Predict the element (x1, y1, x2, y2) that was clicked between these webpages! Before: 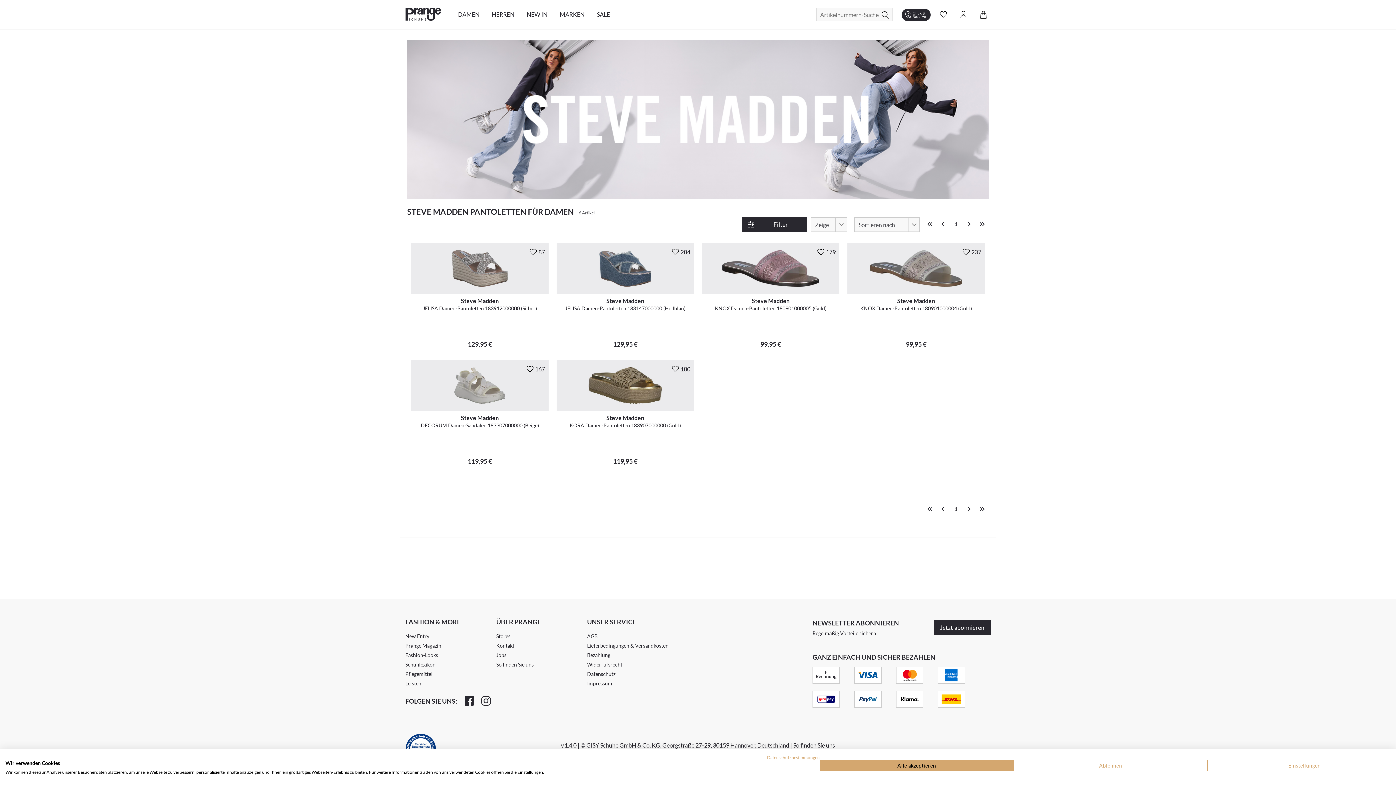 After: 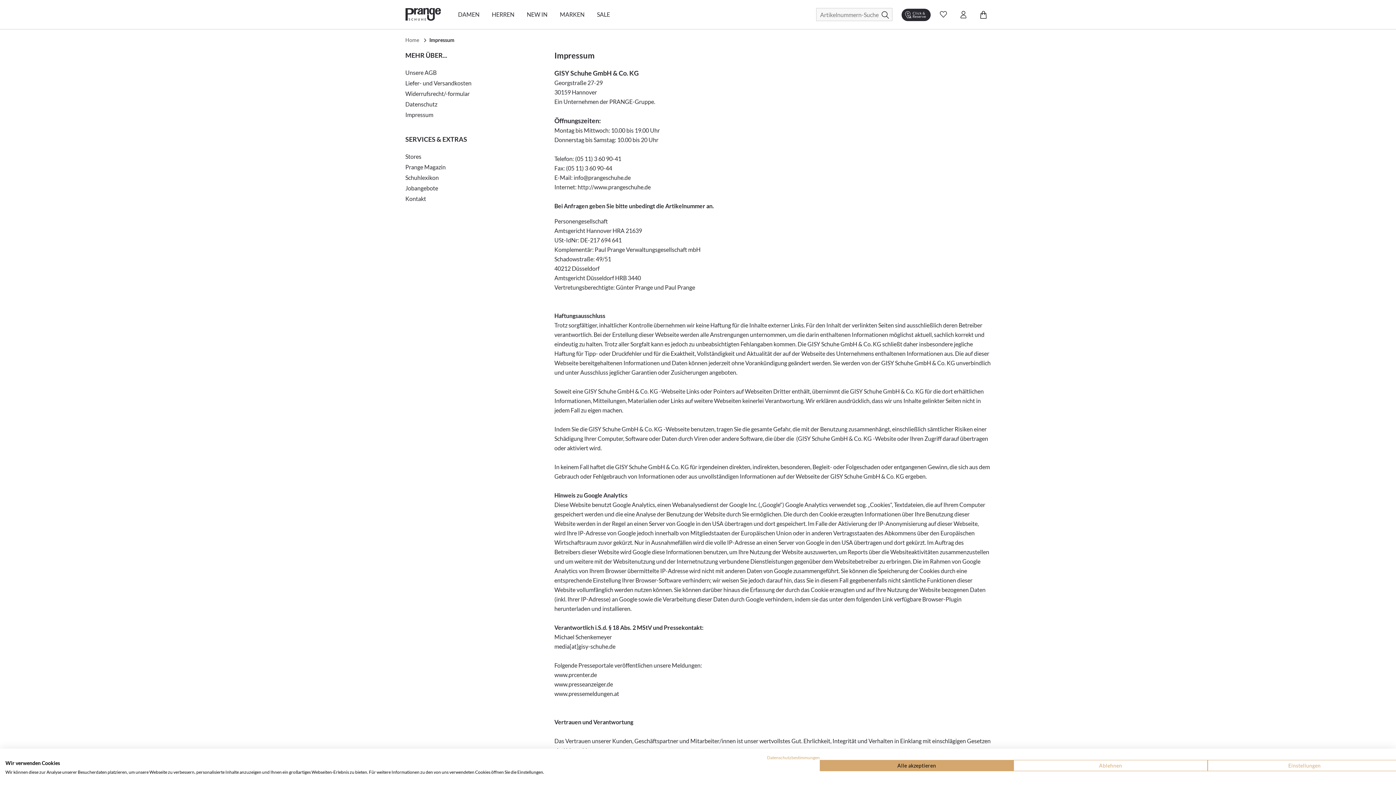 Action: label: Impressum bbox: (587, 679, 678, 688)